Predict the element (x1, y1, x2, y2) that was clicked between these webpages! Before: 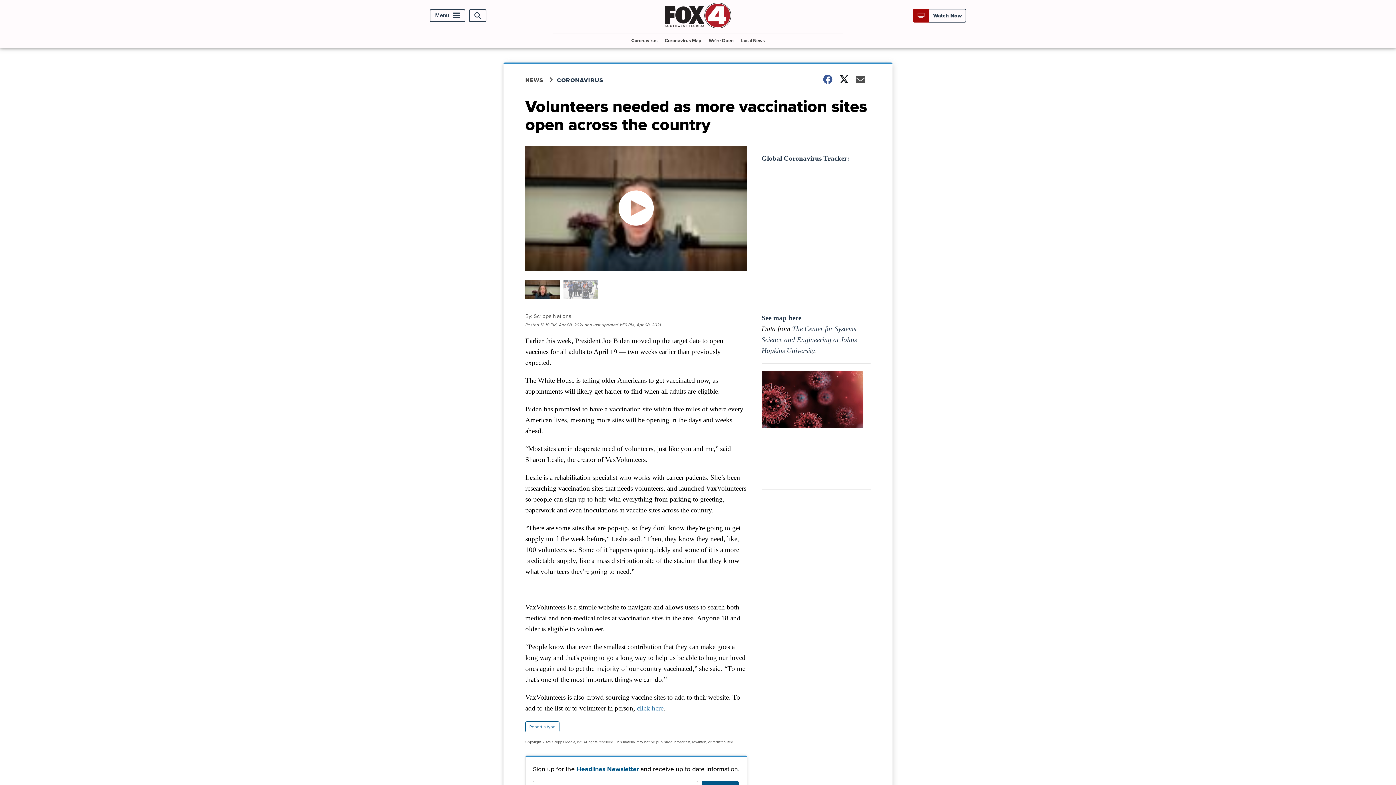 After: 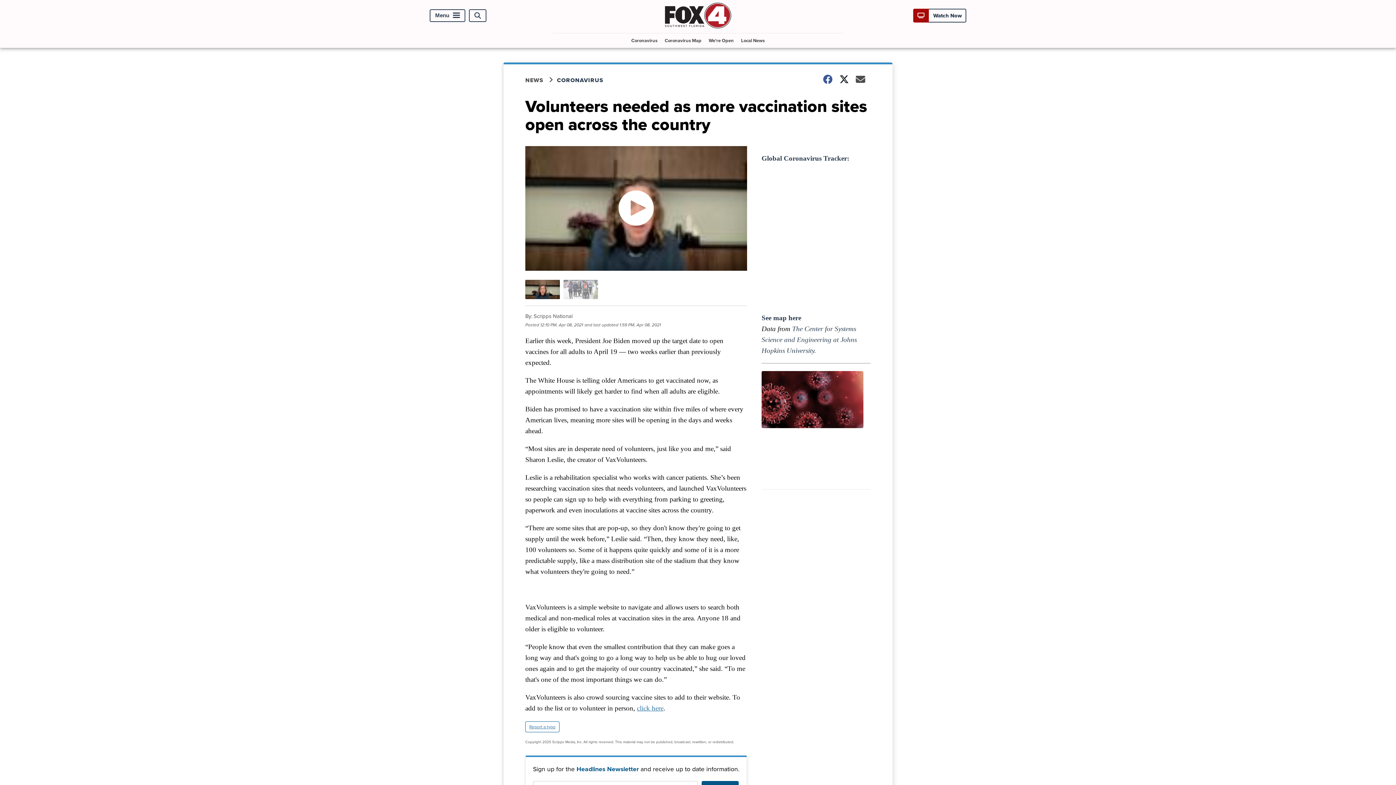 Action: bbox: (637, 704, 663, 712) label: click here